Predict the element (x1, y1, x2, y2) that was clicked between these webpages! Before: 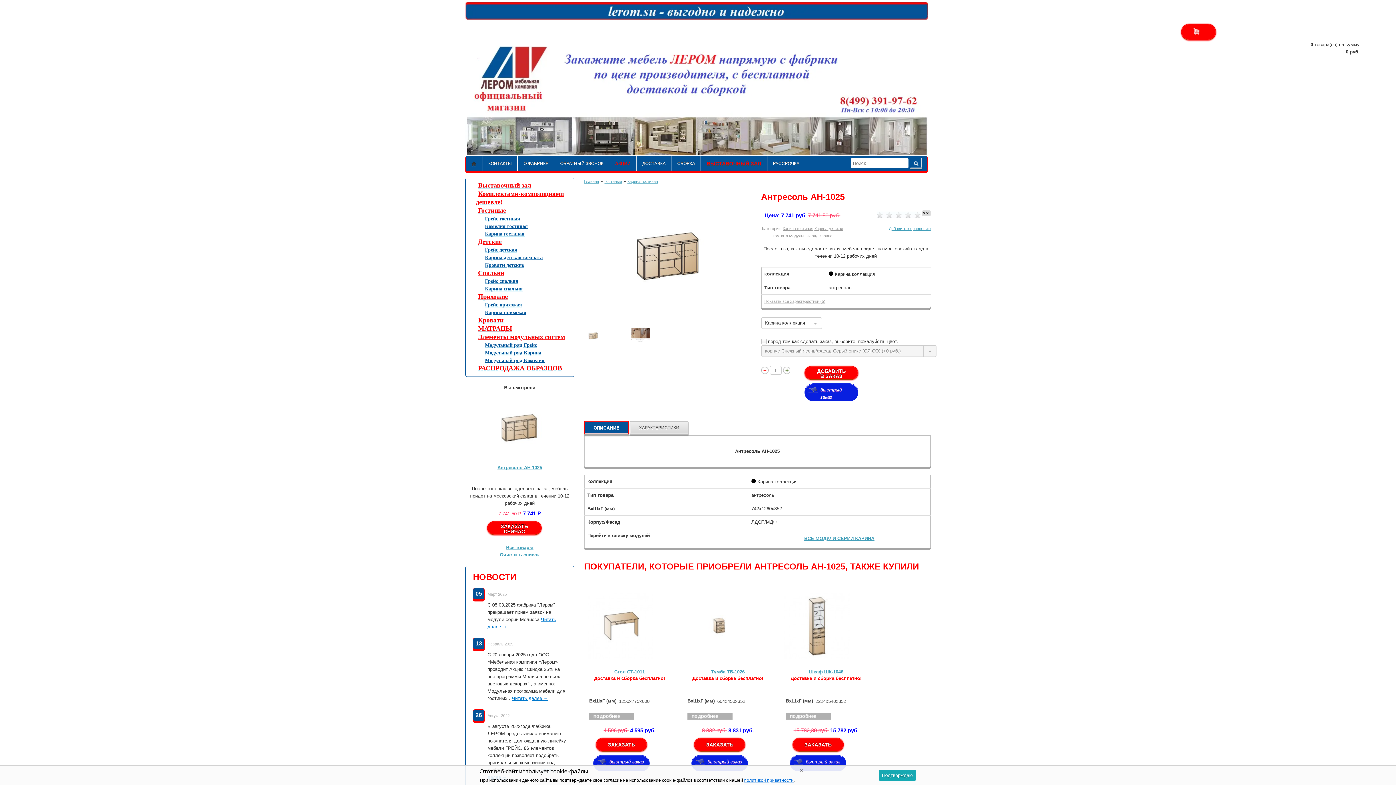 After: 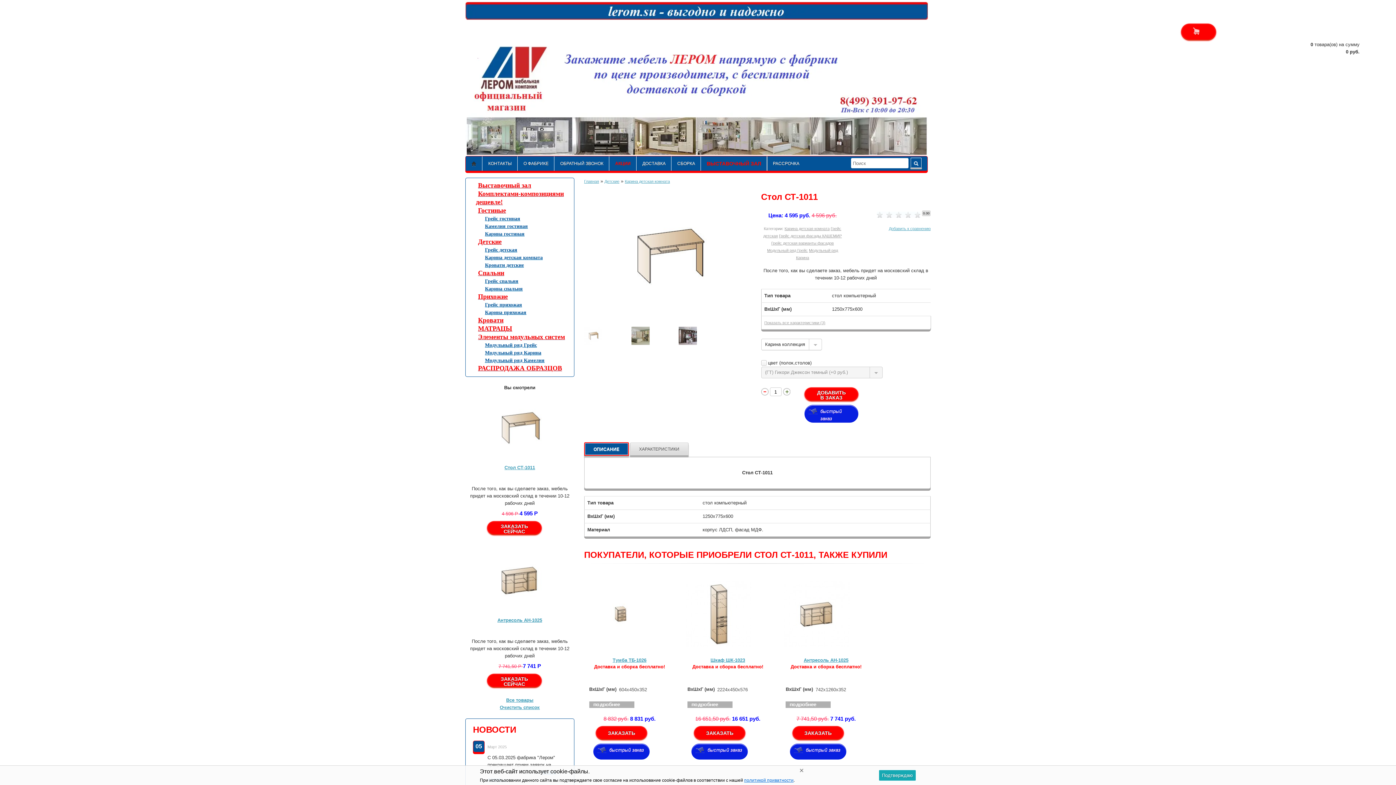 Action: bbox: (589, 713, 634, 718) label: 
